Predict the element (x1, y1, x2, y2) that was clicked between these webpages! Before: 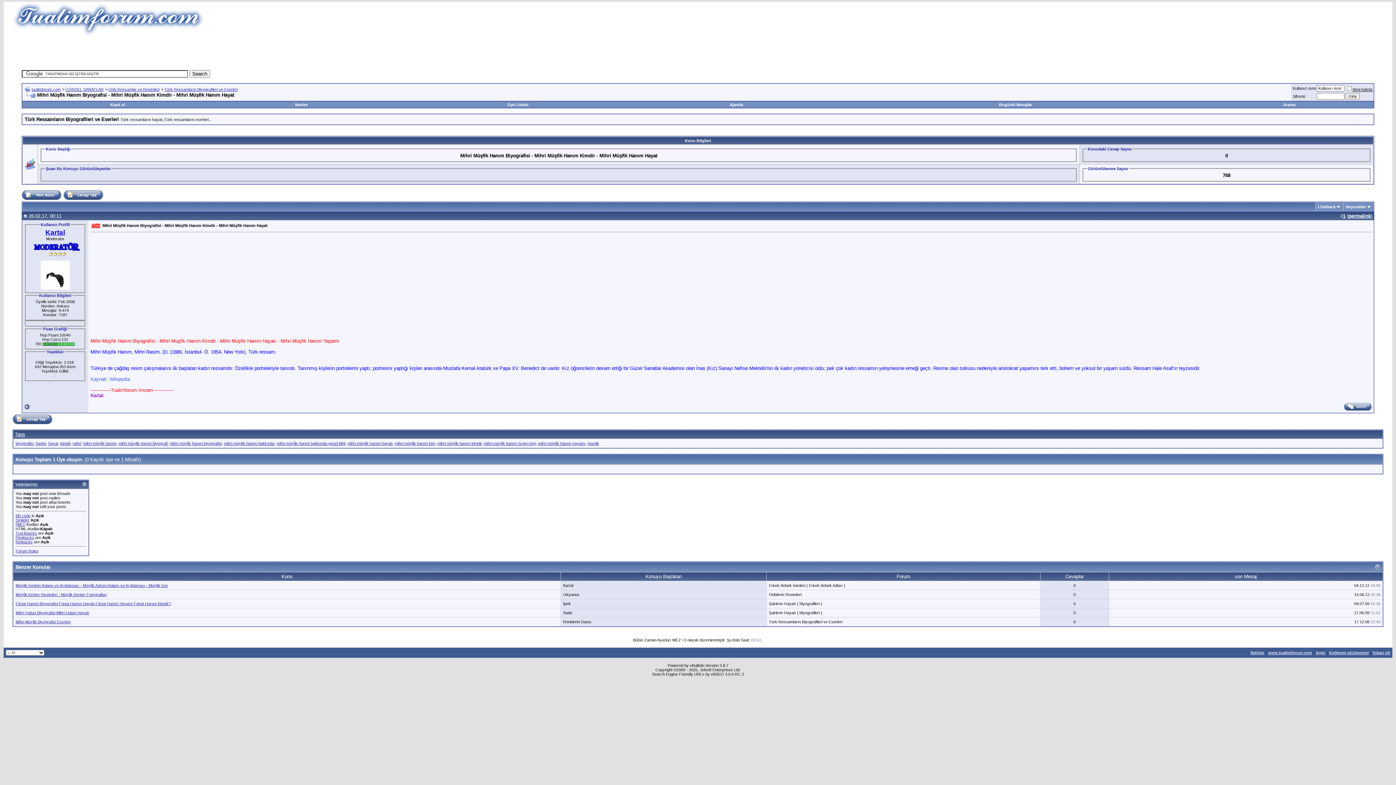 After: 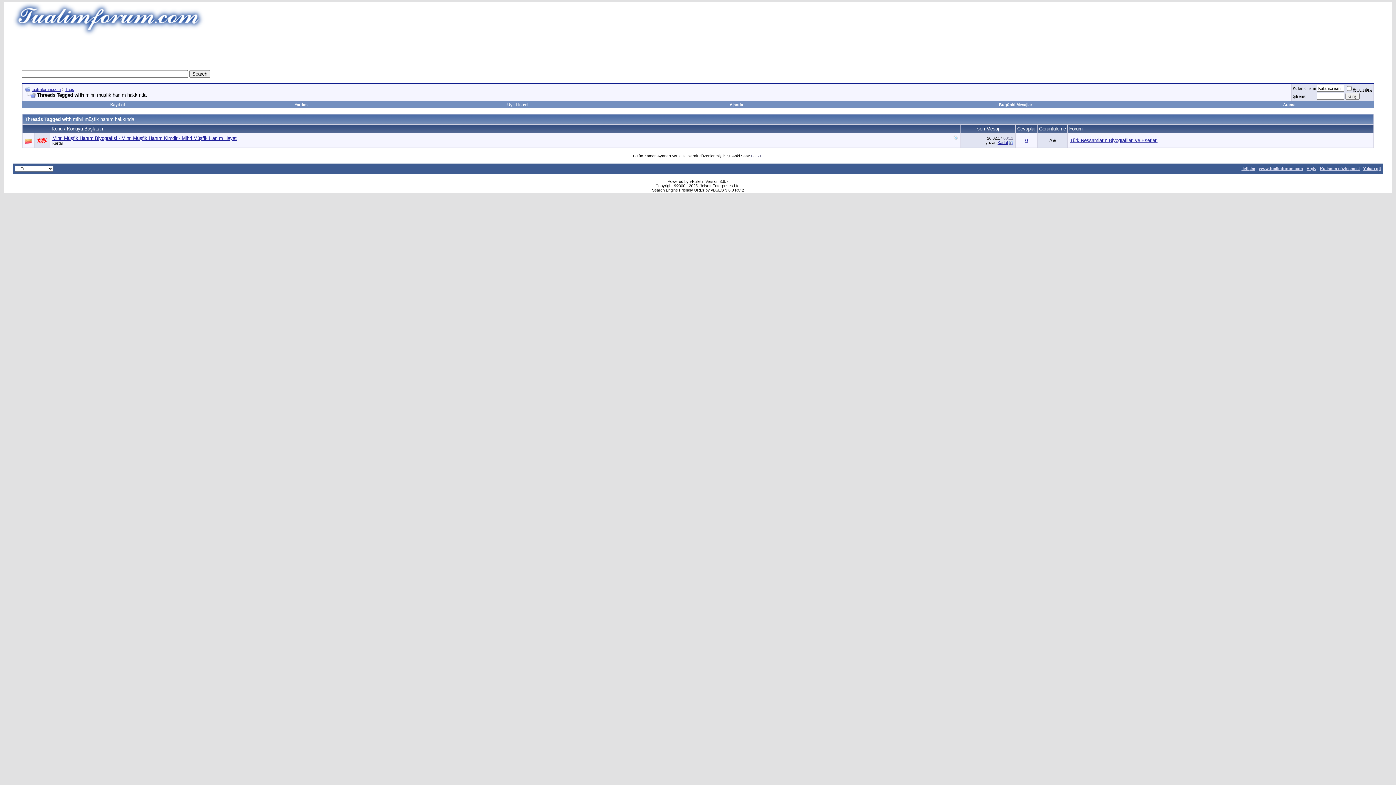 Action: bbox: (224, 441, 274, 445) label: mihri müşfik hanım hakkında